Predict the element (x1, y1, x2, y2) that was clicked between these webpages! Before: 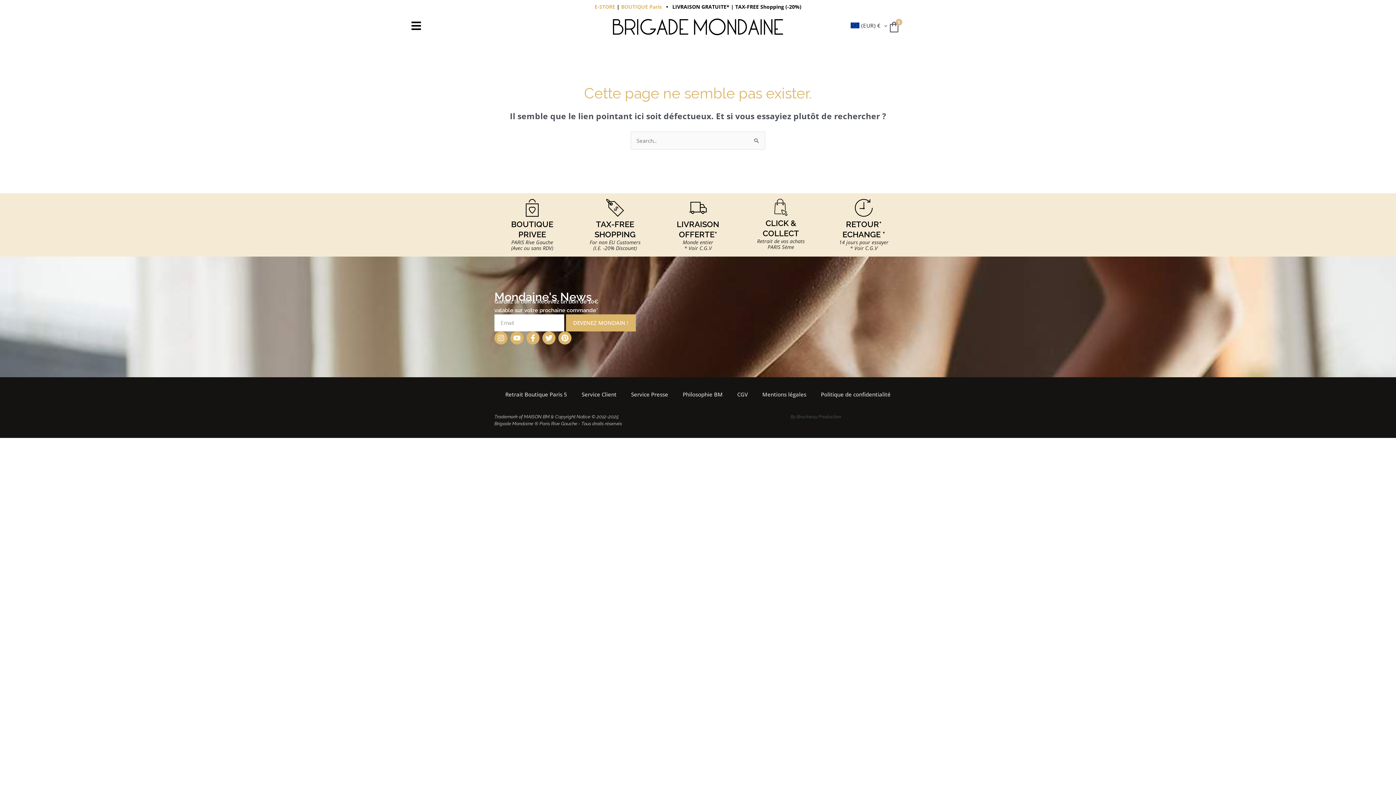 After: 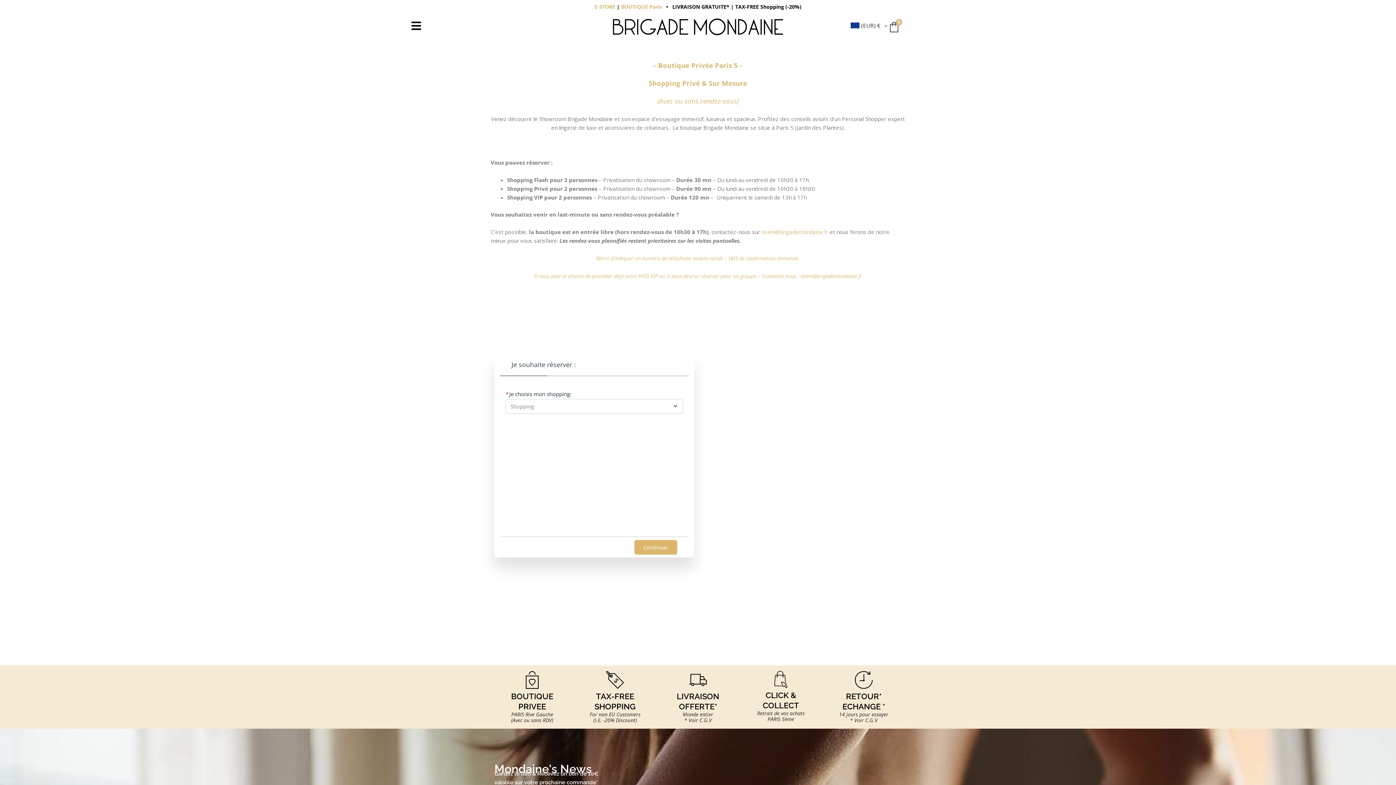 Action: label: BOUTIQUE Paris bbox: (621, 3, 662, 10)